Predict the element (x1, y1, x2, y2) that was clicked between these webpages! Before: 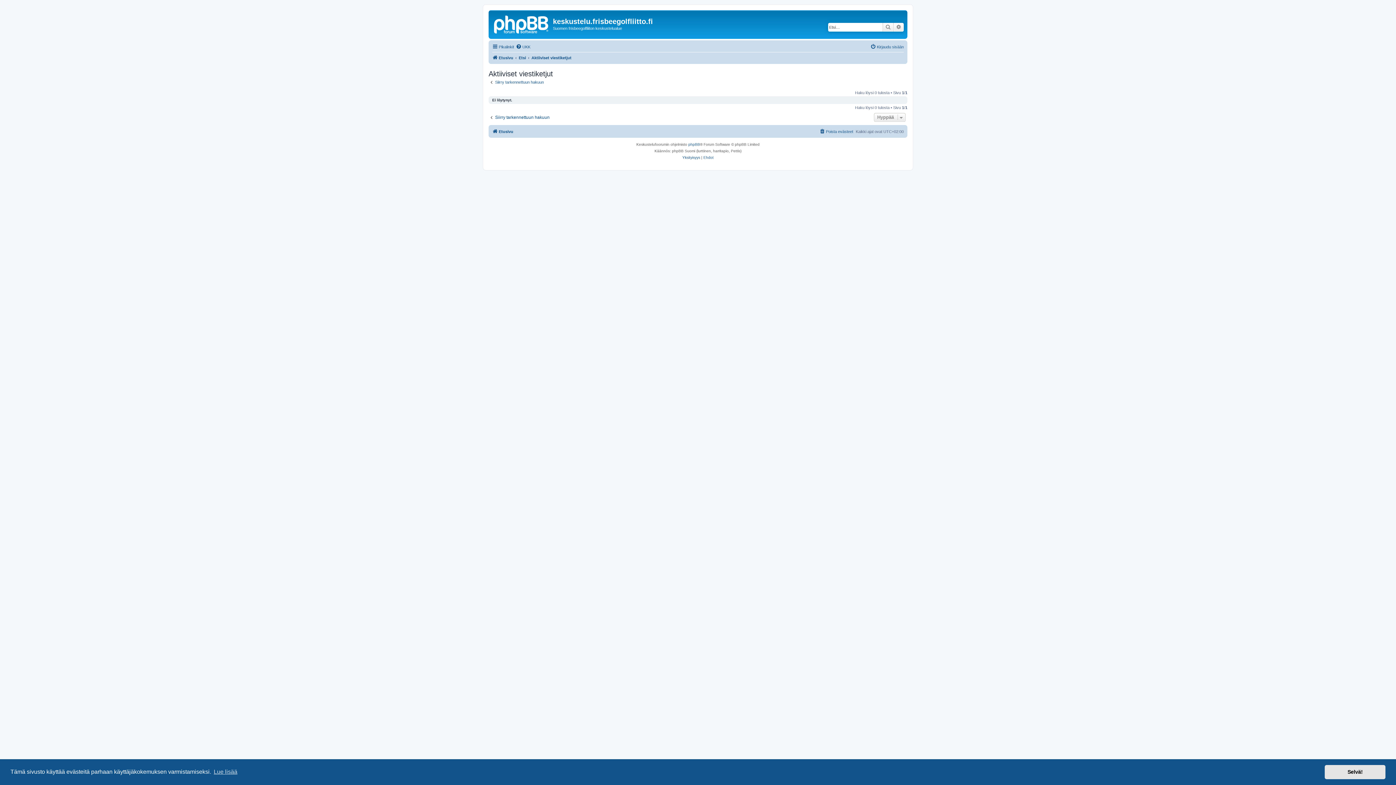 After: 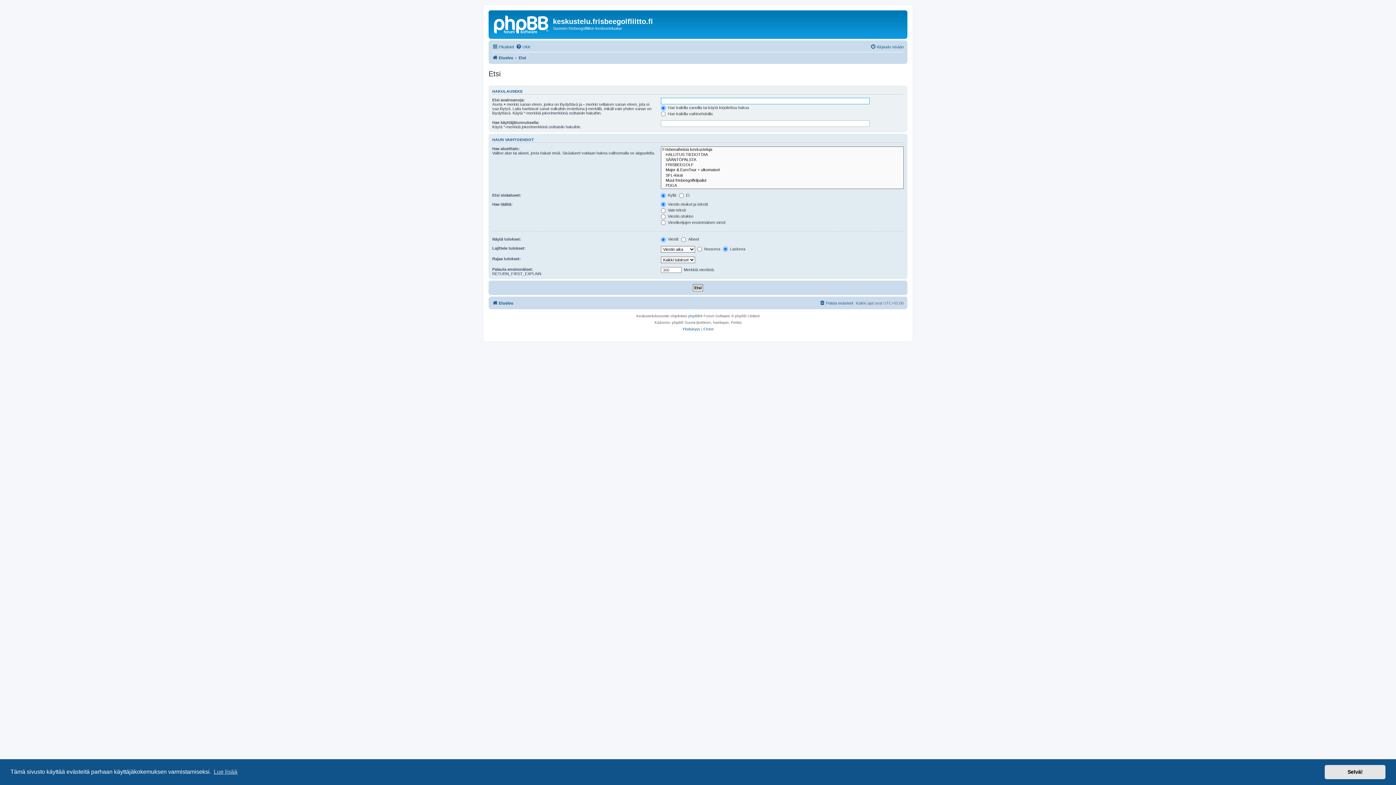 Action: bbox: (488, 114, 549, 120) label: Siirry tarkennettuun hakuun